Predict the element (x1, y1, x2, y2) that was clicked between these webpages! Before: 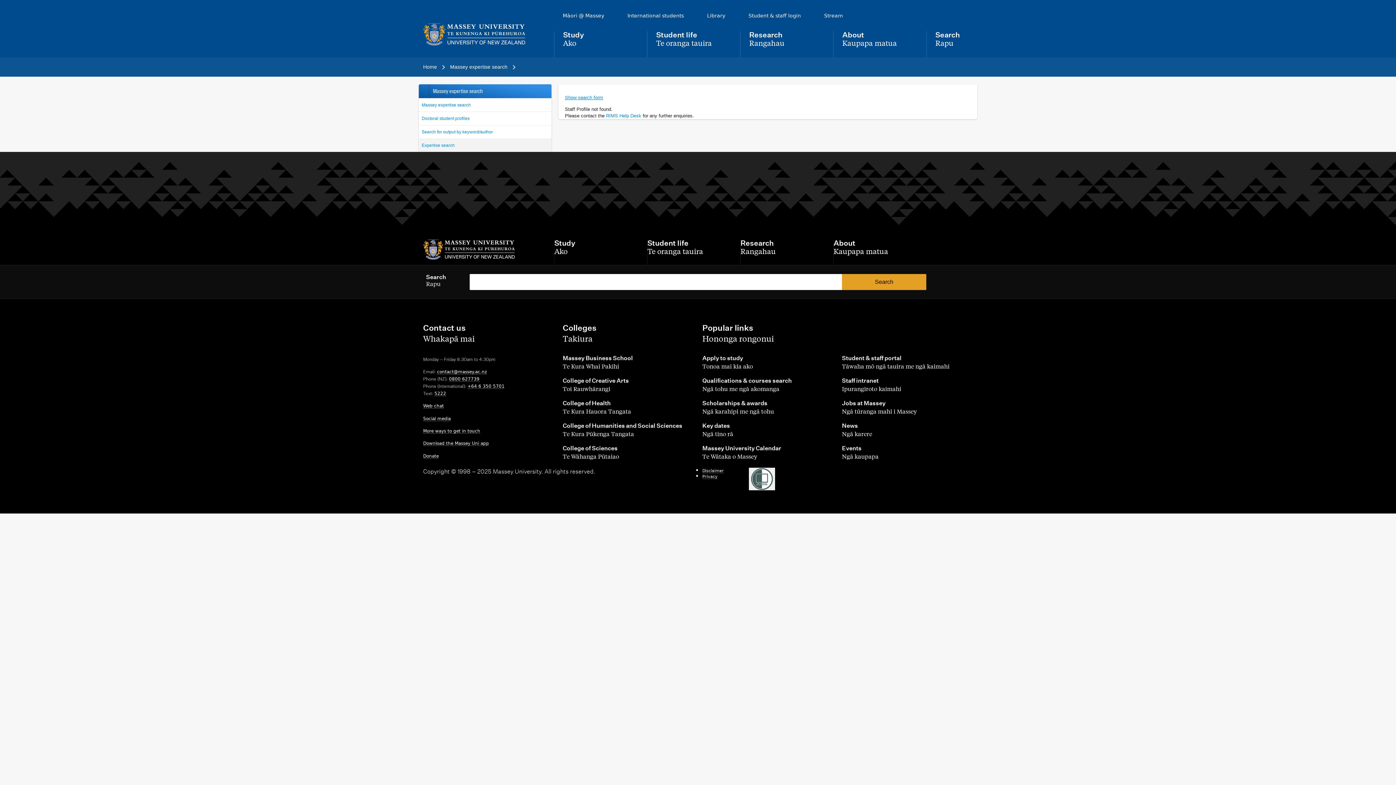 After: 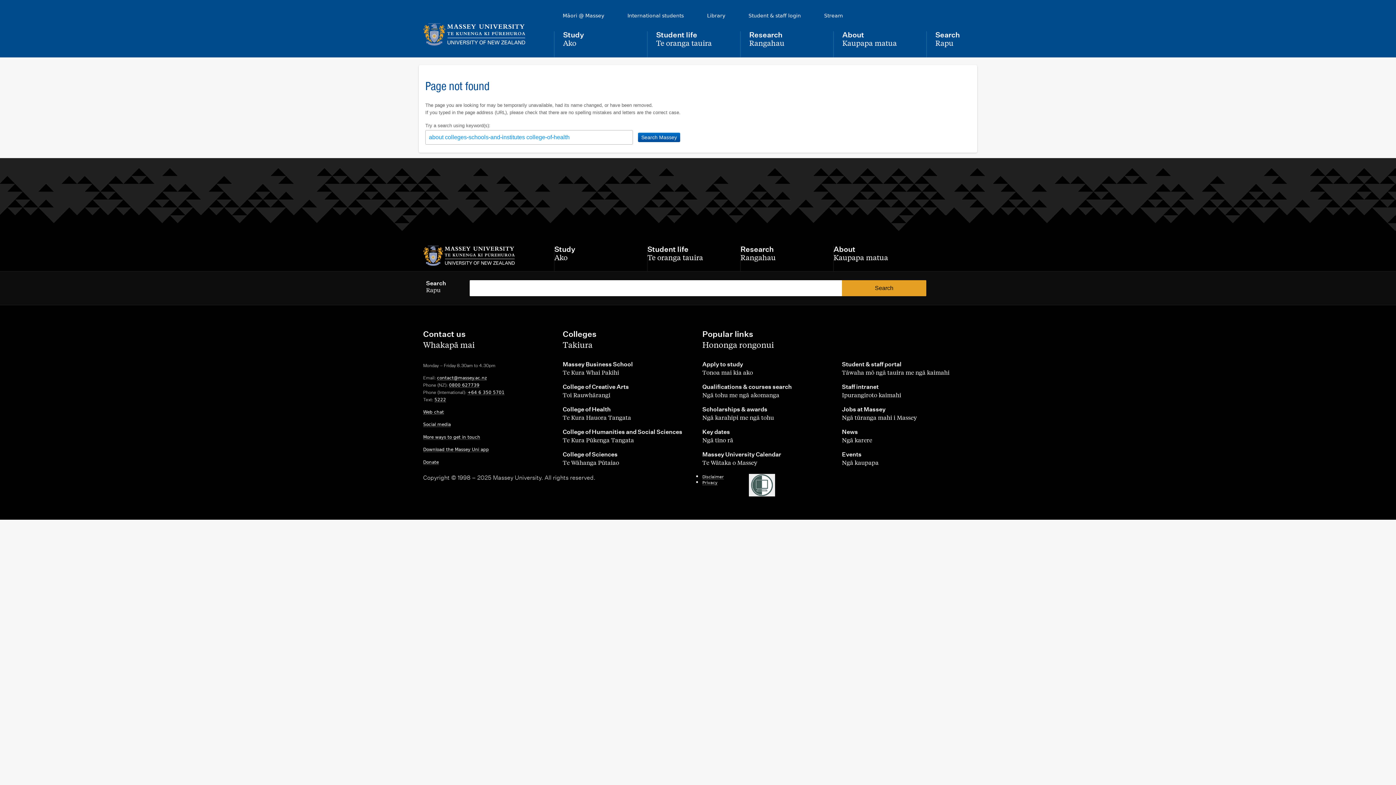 Action: label: College of Health
,
Te Kura Hauora Tangata bbox: (562, 400, 631, 414)